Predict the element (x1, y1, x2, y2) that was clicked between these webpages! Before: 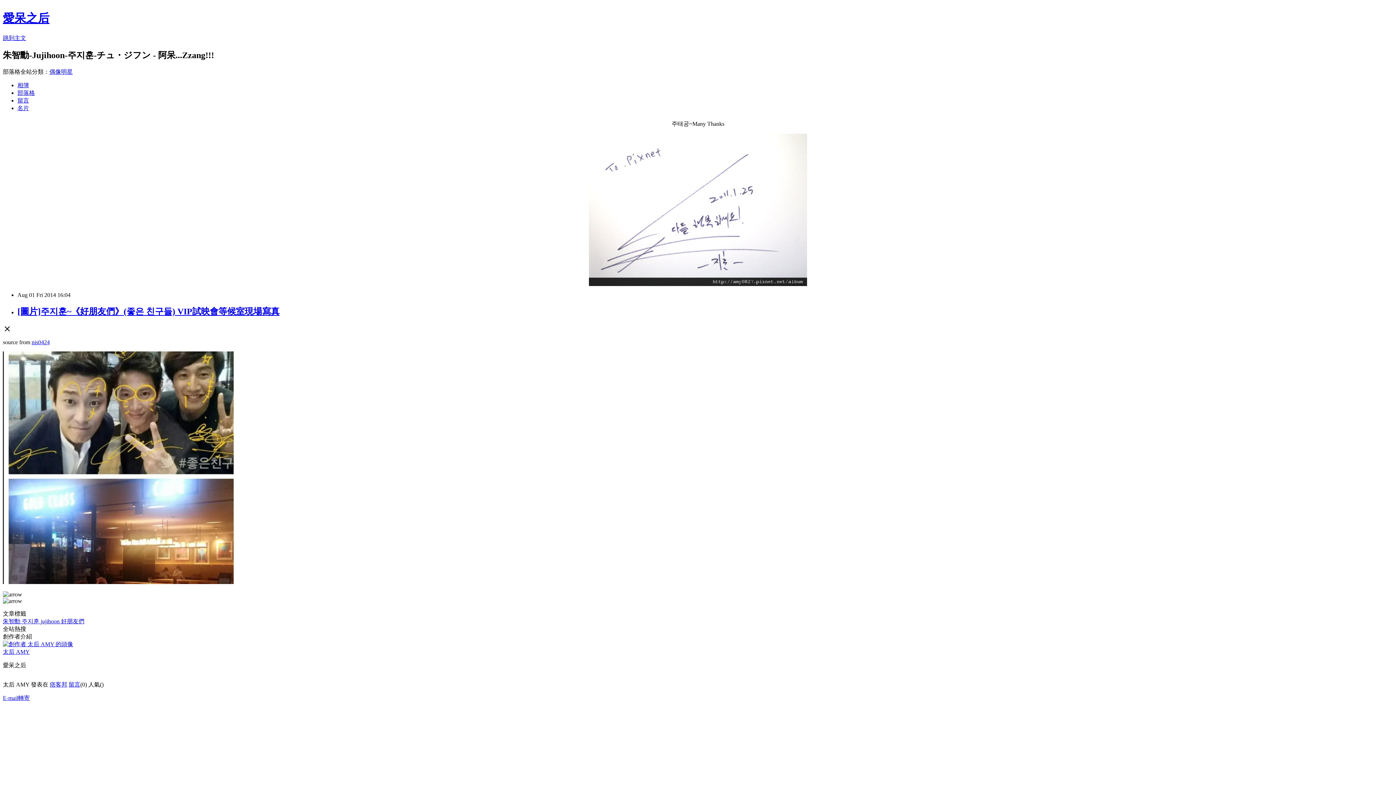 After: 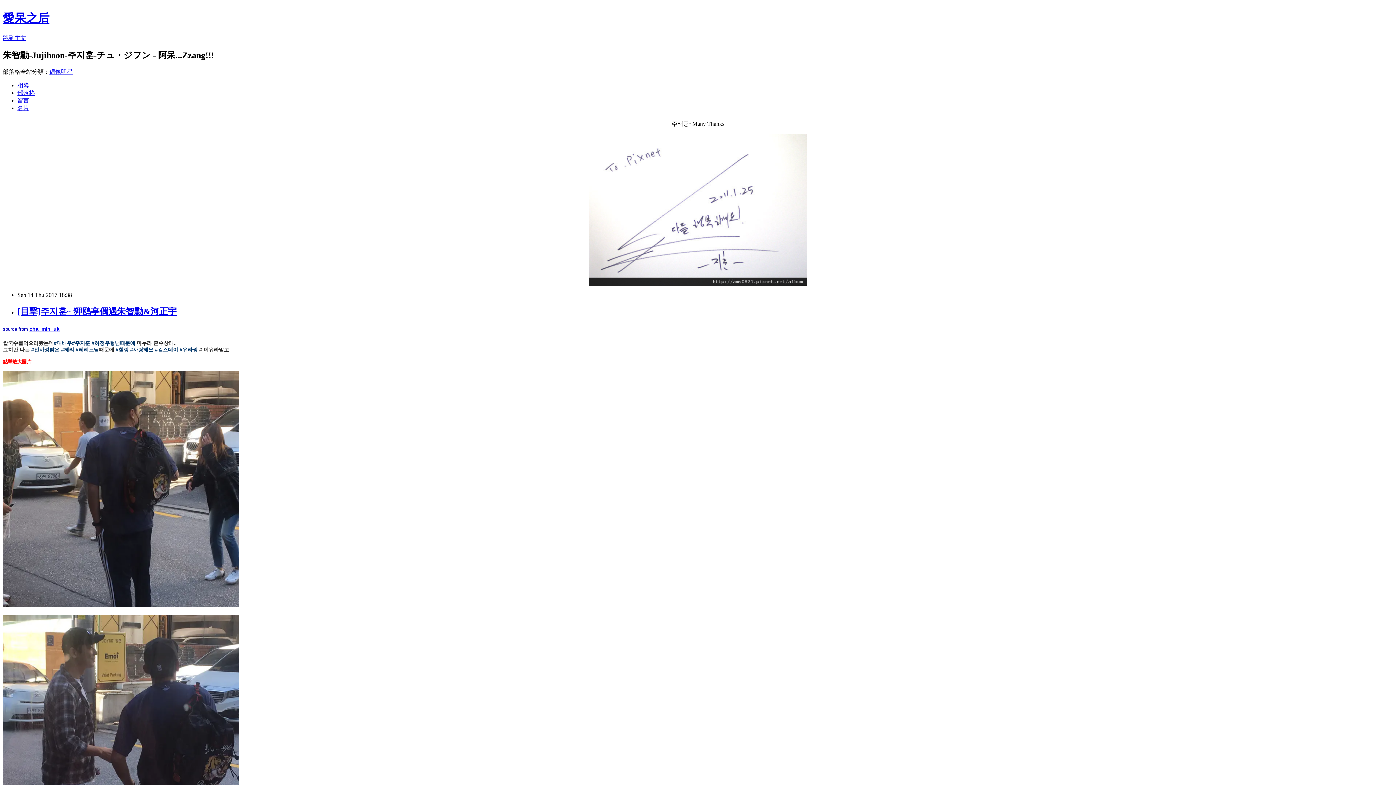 Action: bbox: (17, 89, 34, 95) label: 部落格